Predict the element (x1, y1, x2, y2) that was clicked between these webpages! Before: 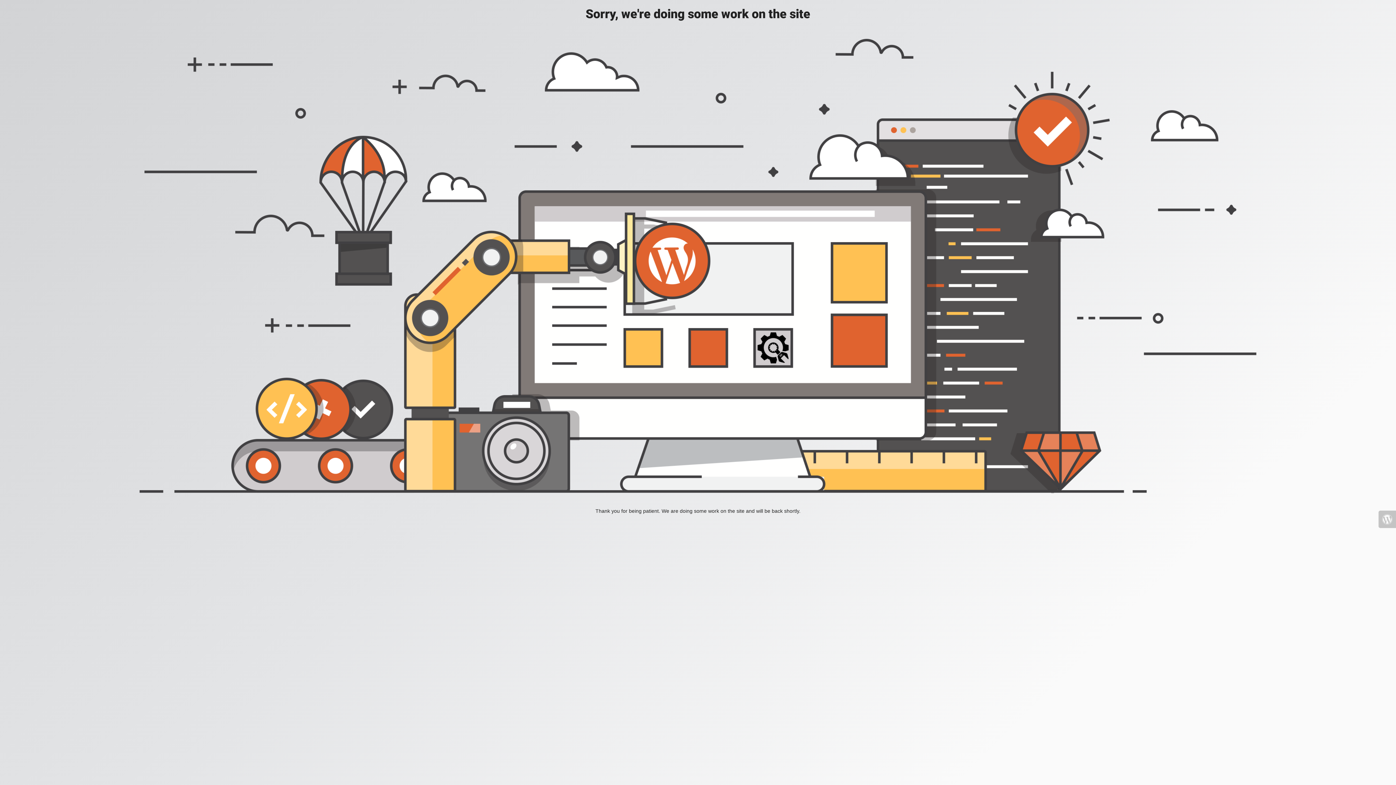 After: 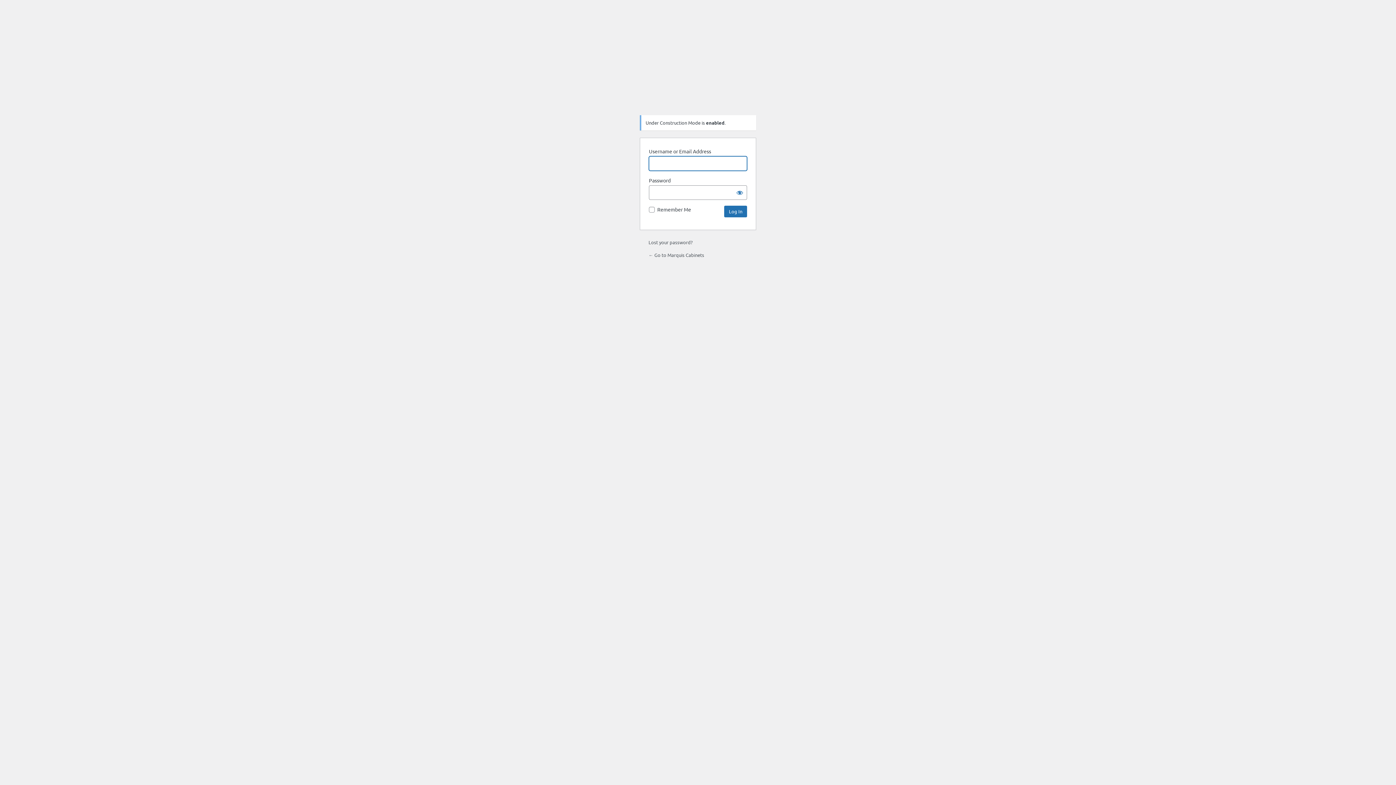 Action: bbox: (1378, 510, 1396, 528)